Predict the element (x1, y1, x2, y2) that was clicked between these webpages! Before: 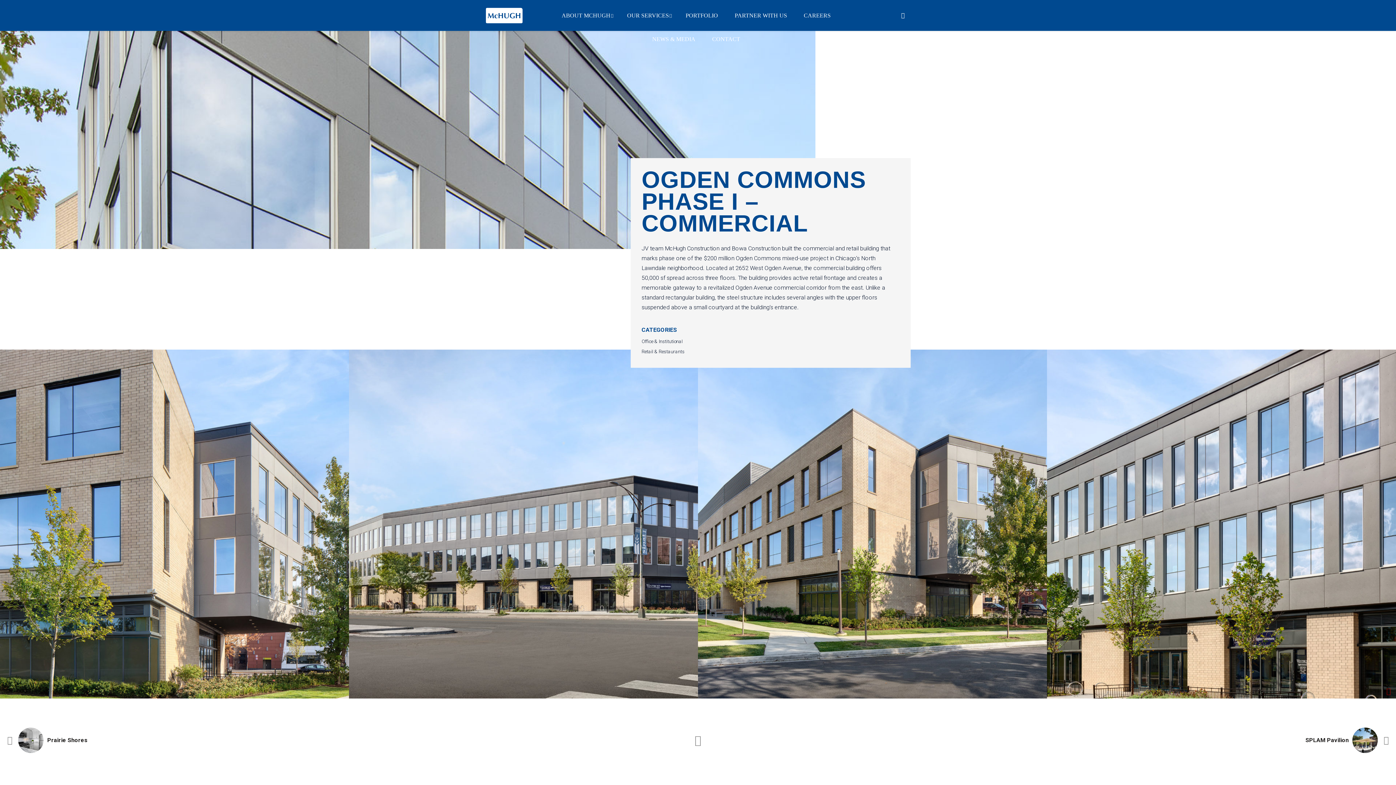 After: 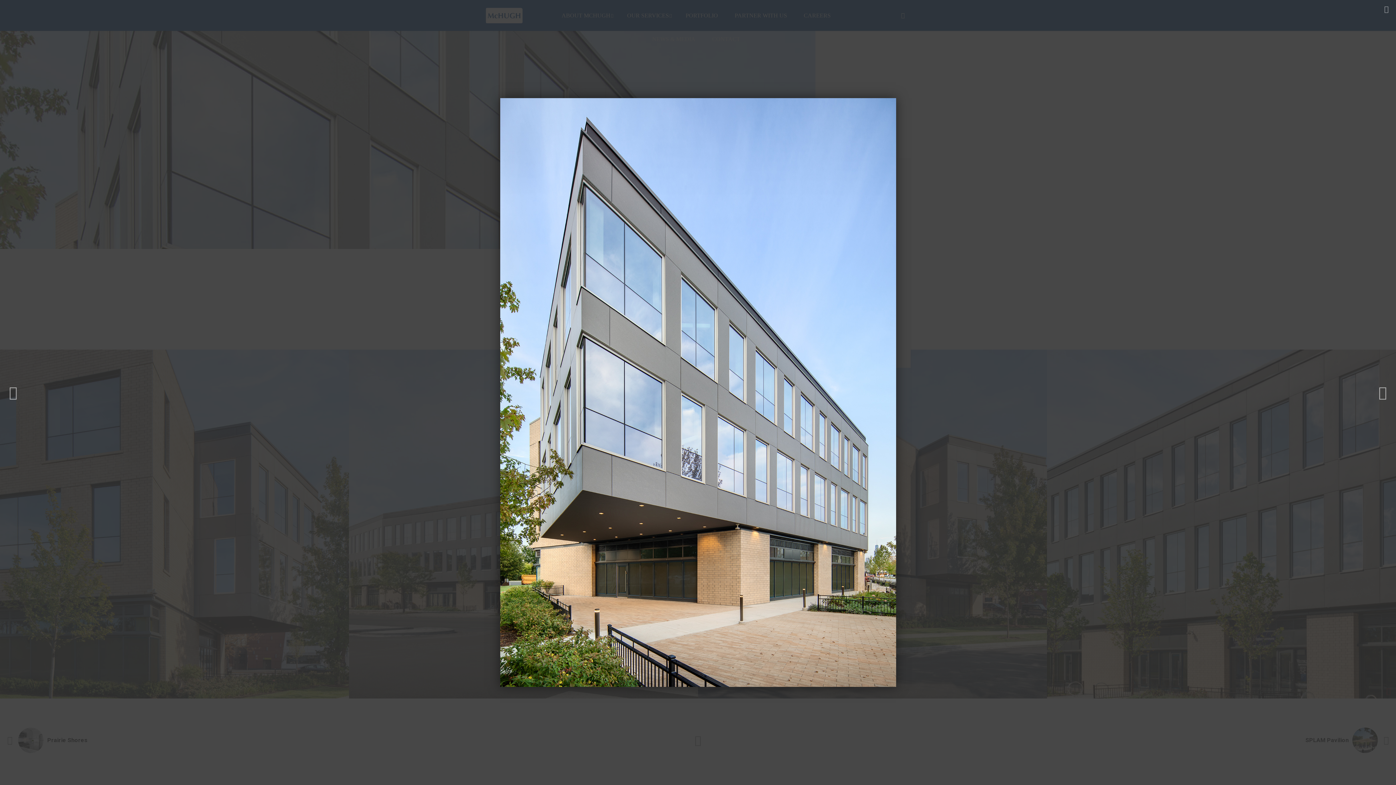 Action: bbox: (-5, 30, 815, 249)